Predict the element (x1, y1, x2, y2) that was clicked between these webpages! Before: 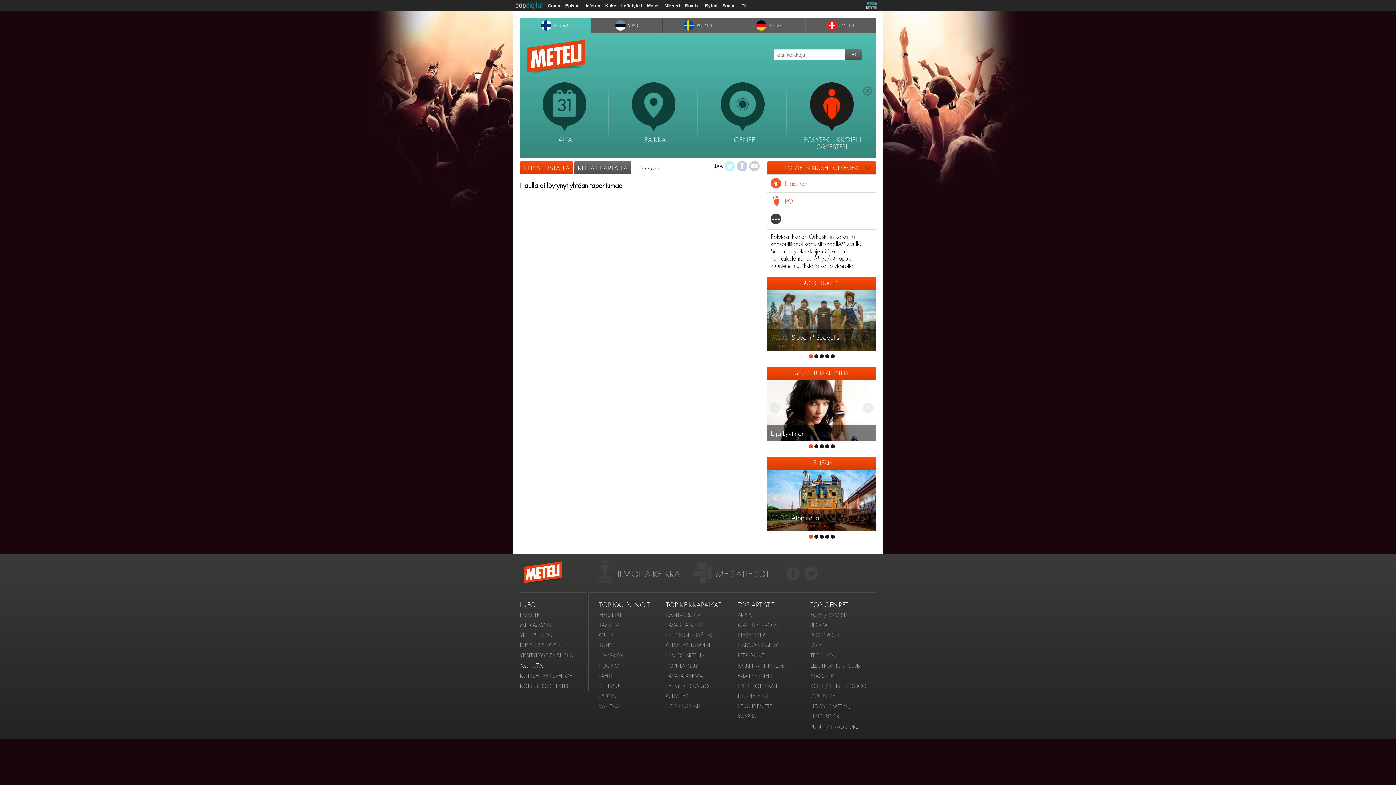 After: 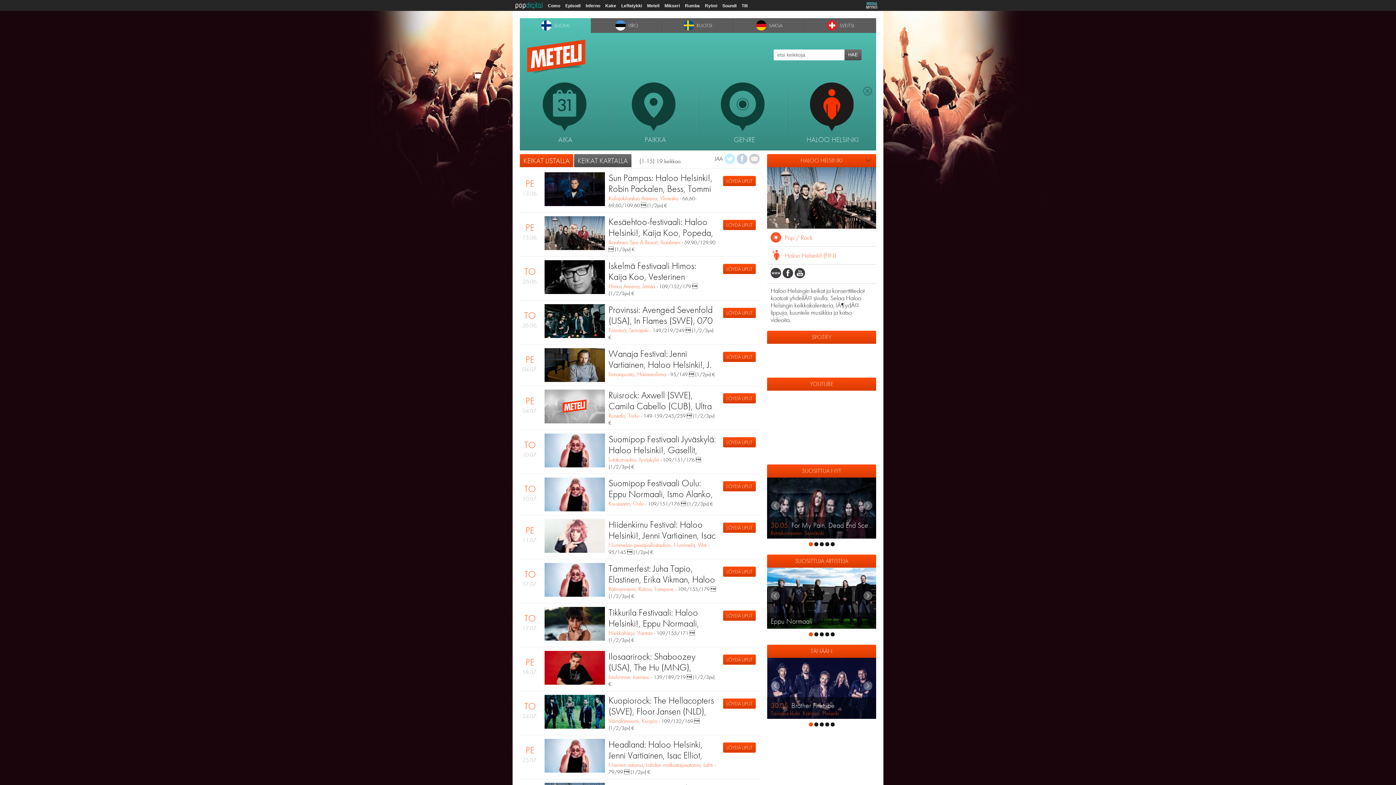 Action: bbox: (737, 641, 780, 649) label: HALOO HELSINKI